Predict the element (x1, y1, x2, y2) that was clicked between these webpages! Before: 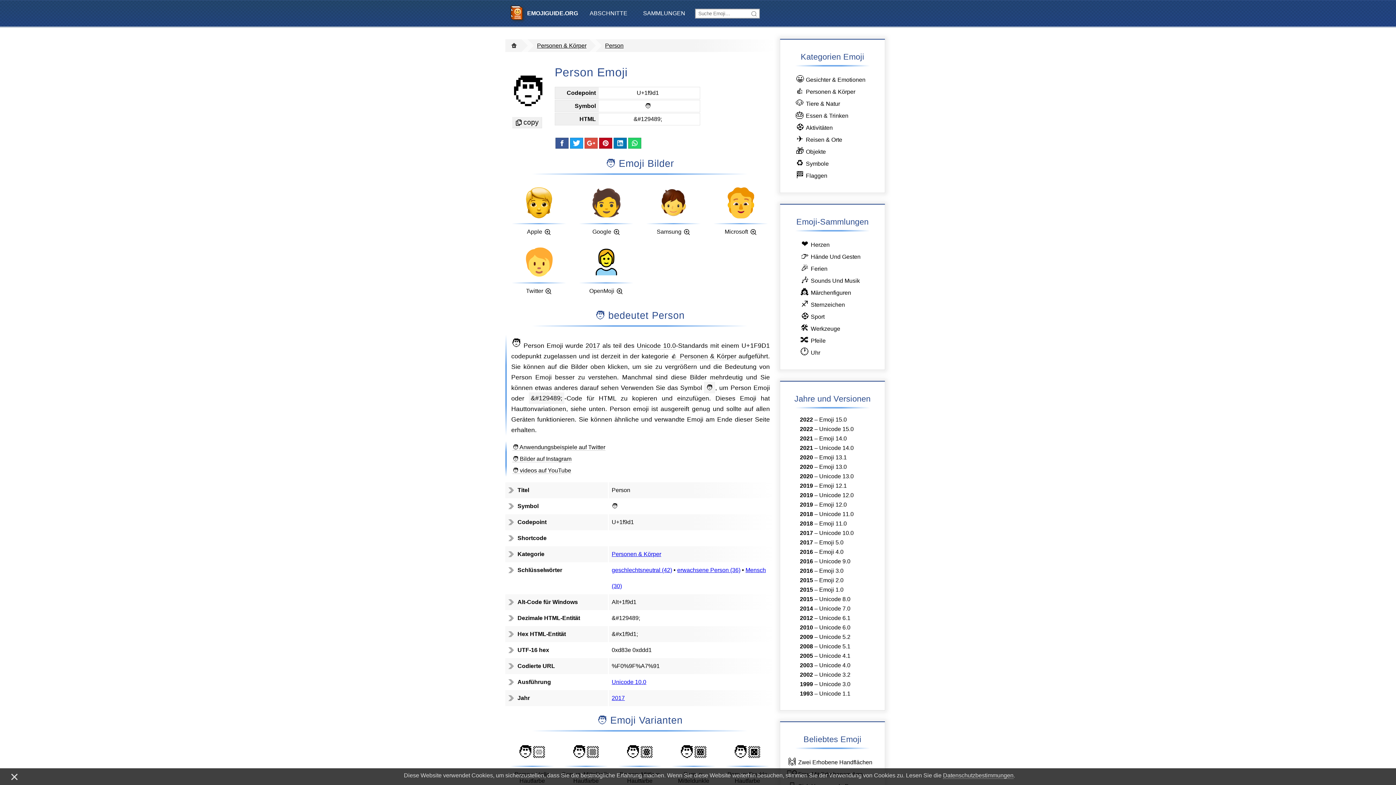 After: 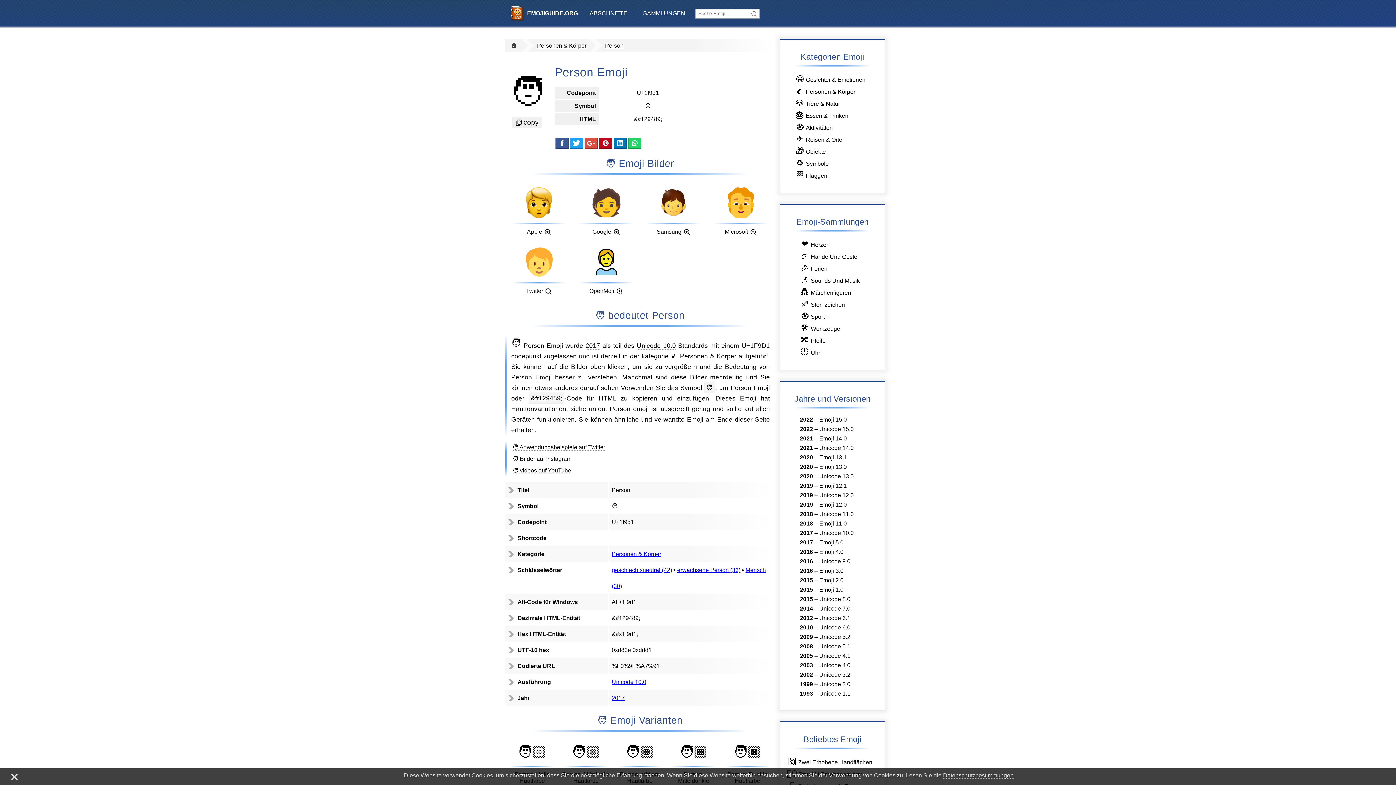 Action: label: Microsoft bbox: (707, 186, 774, 238)